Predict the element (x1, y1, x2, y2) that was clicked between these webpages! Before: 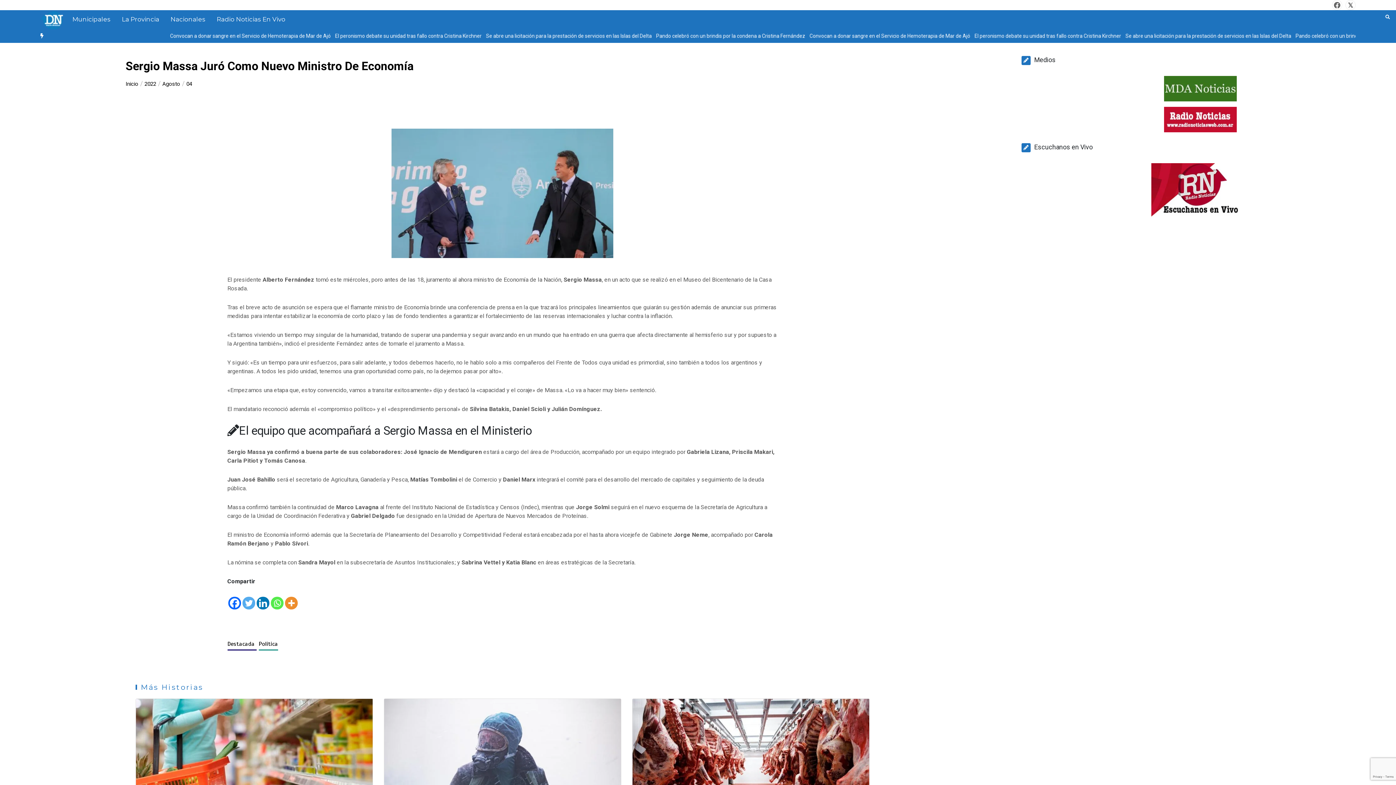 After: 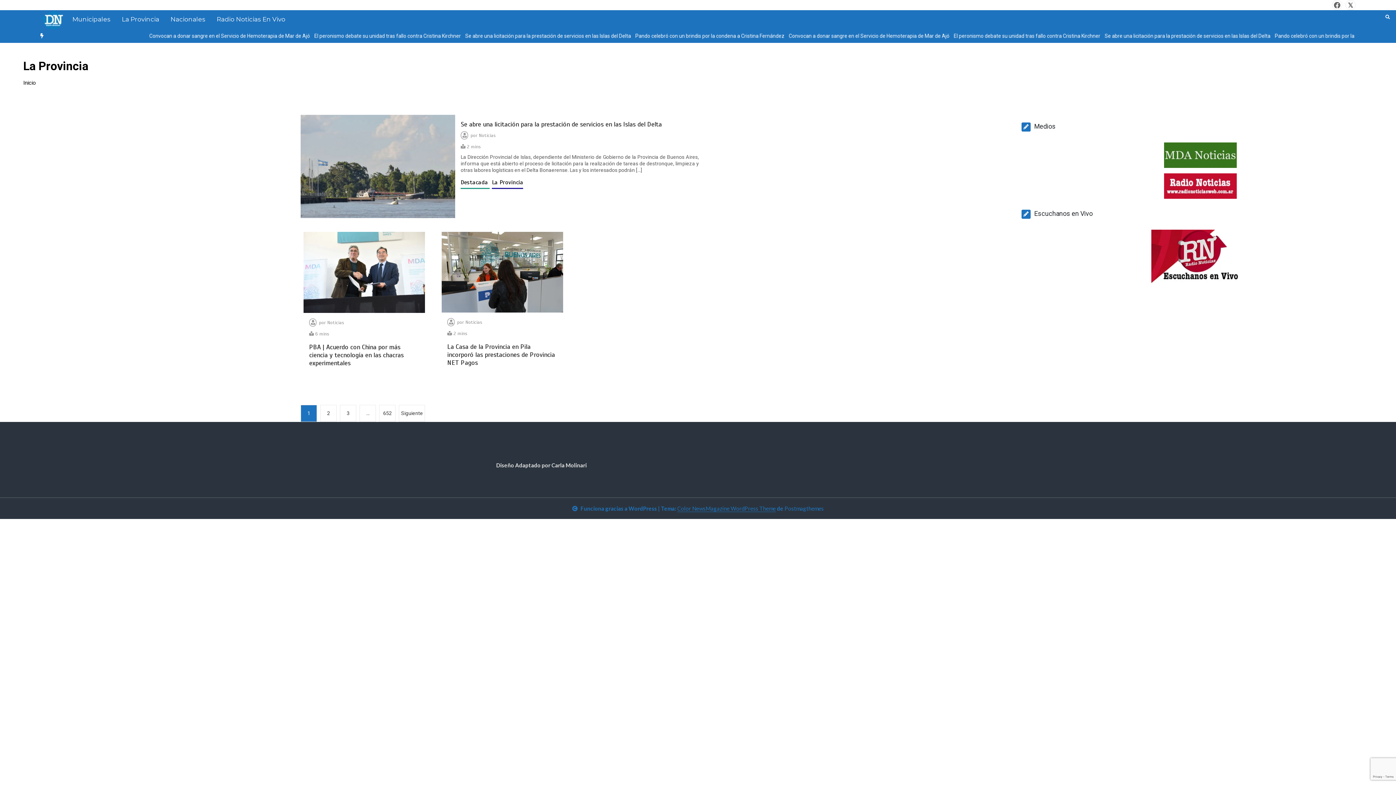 Action: bbox: (118, 11, 162, 27) label: La Provincia